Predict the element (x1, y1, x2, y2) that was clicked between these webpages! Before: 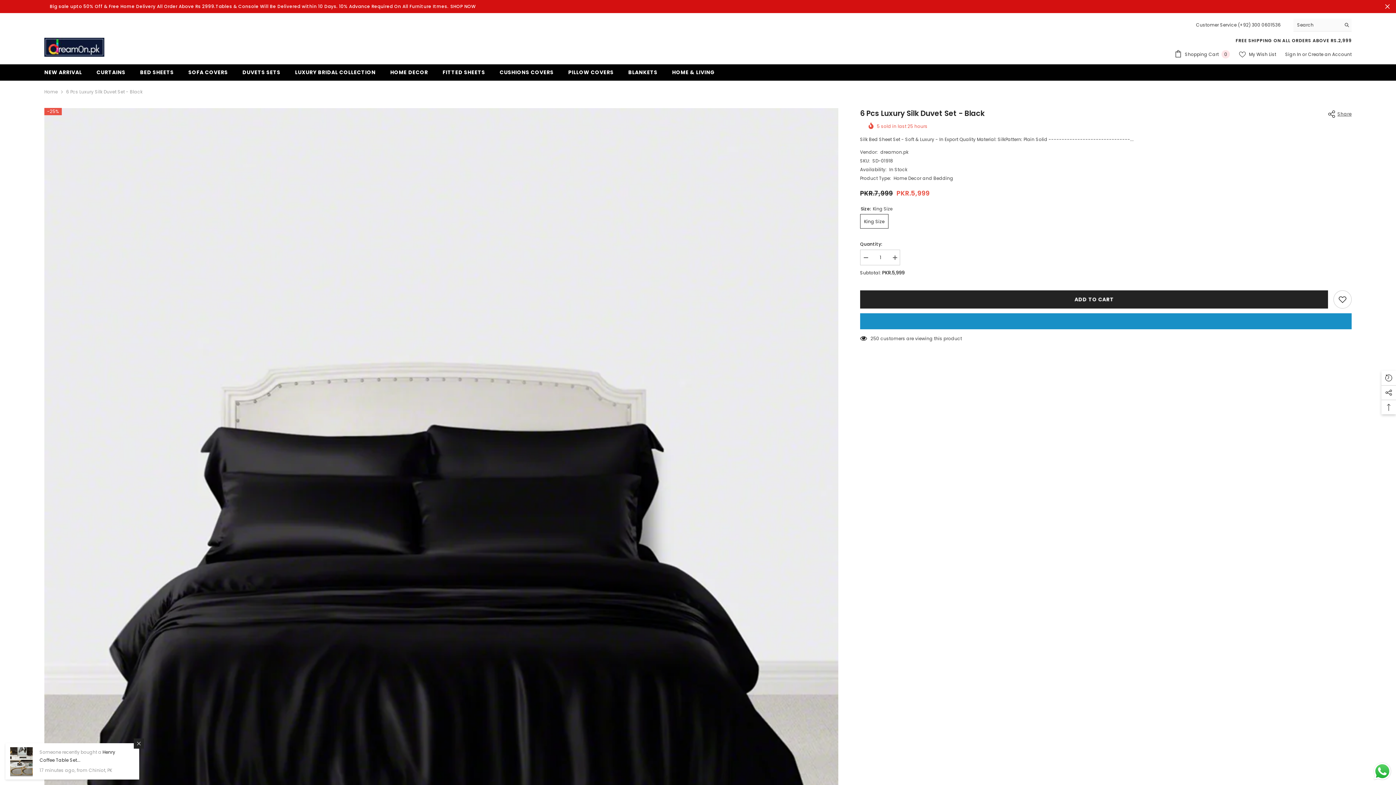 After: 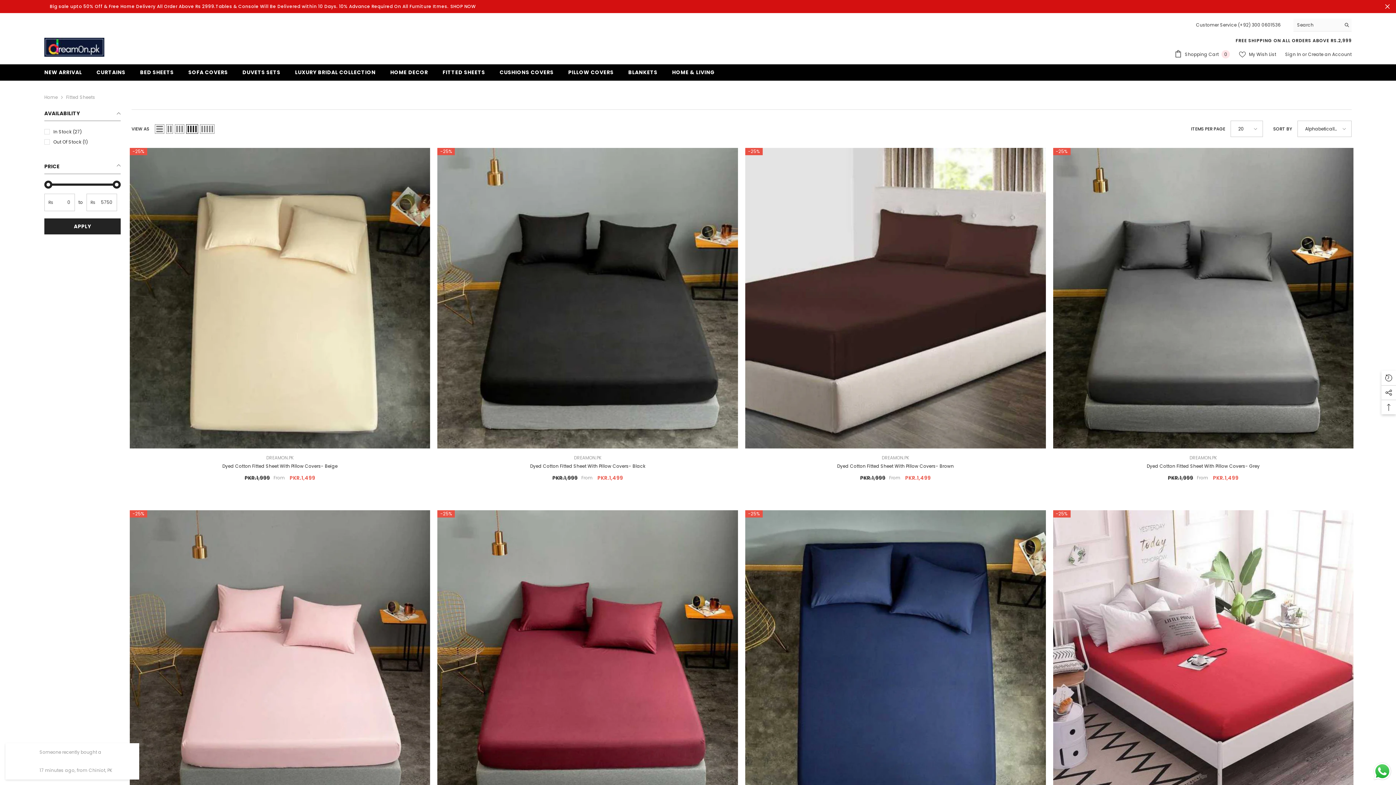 Action: label: FITTED SHEETS bbox: (435, 64, 492, 80)